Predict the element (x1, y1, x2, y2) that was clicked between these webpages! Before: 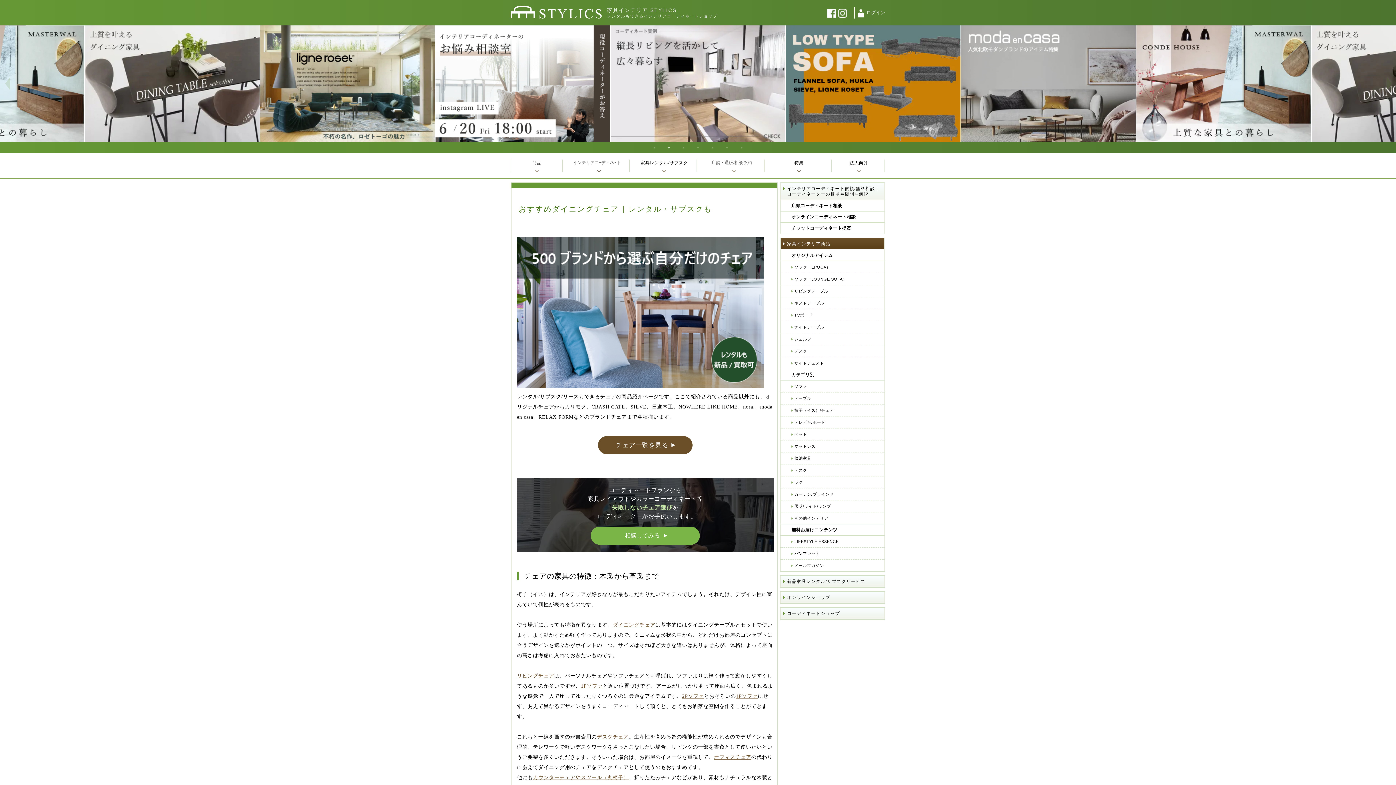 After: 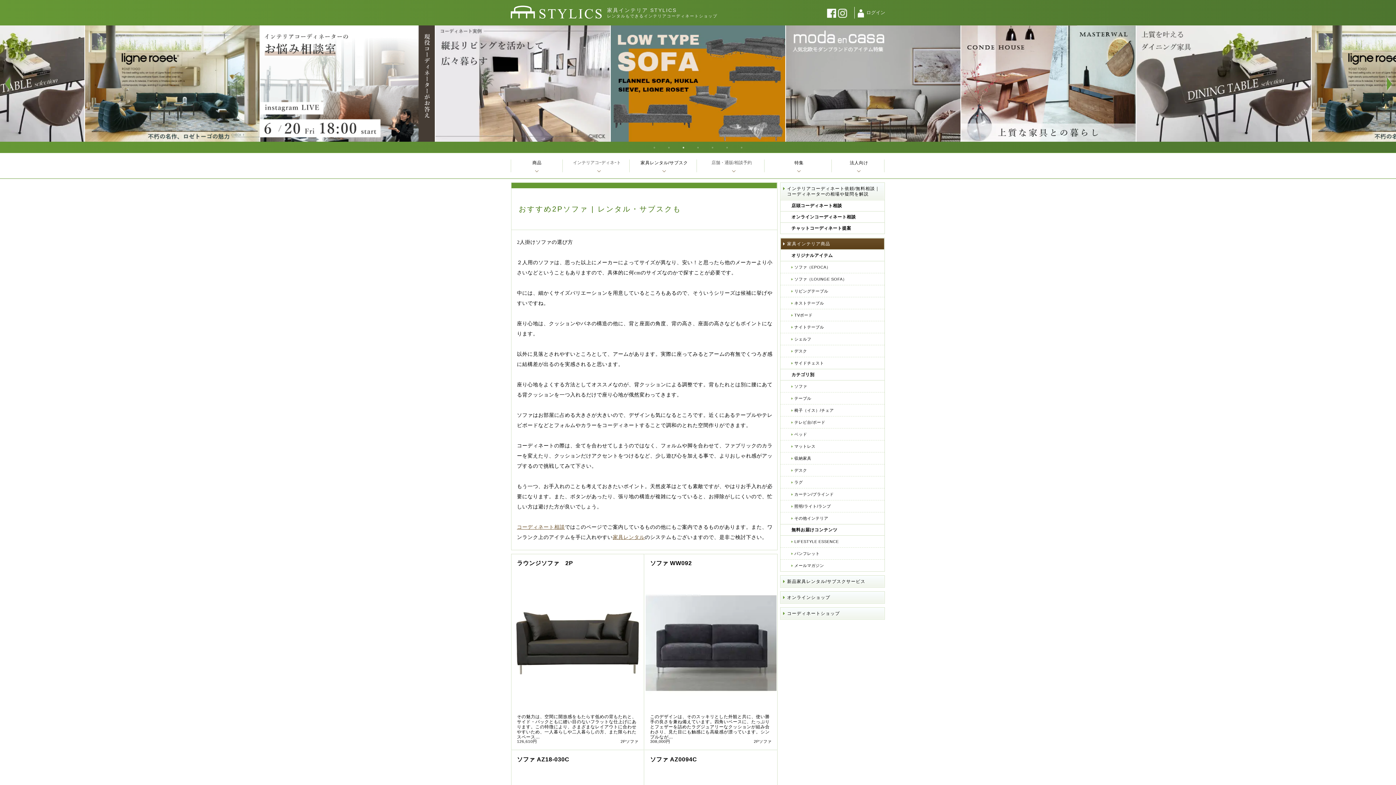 Action: bbox: (682, 693, 704, 699) label: 2Pソファ